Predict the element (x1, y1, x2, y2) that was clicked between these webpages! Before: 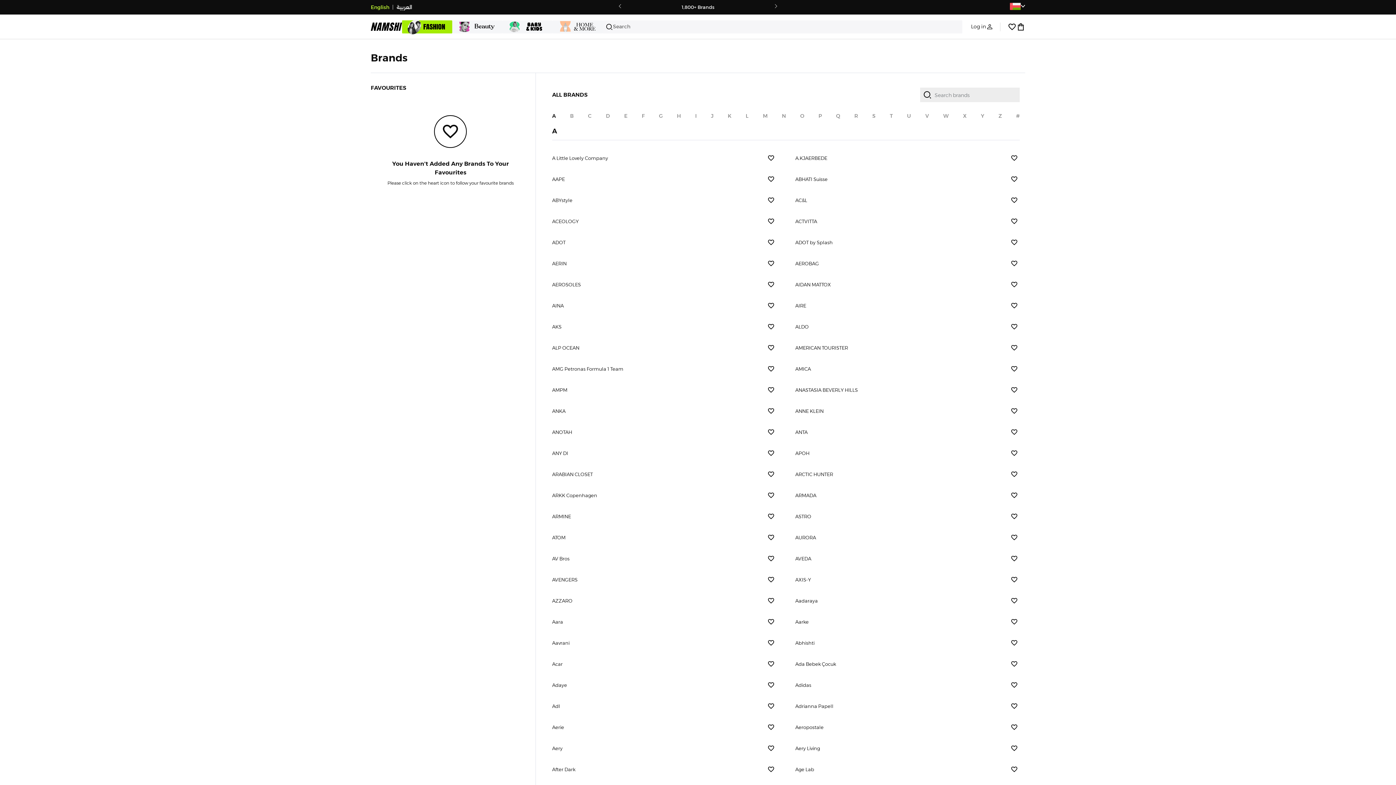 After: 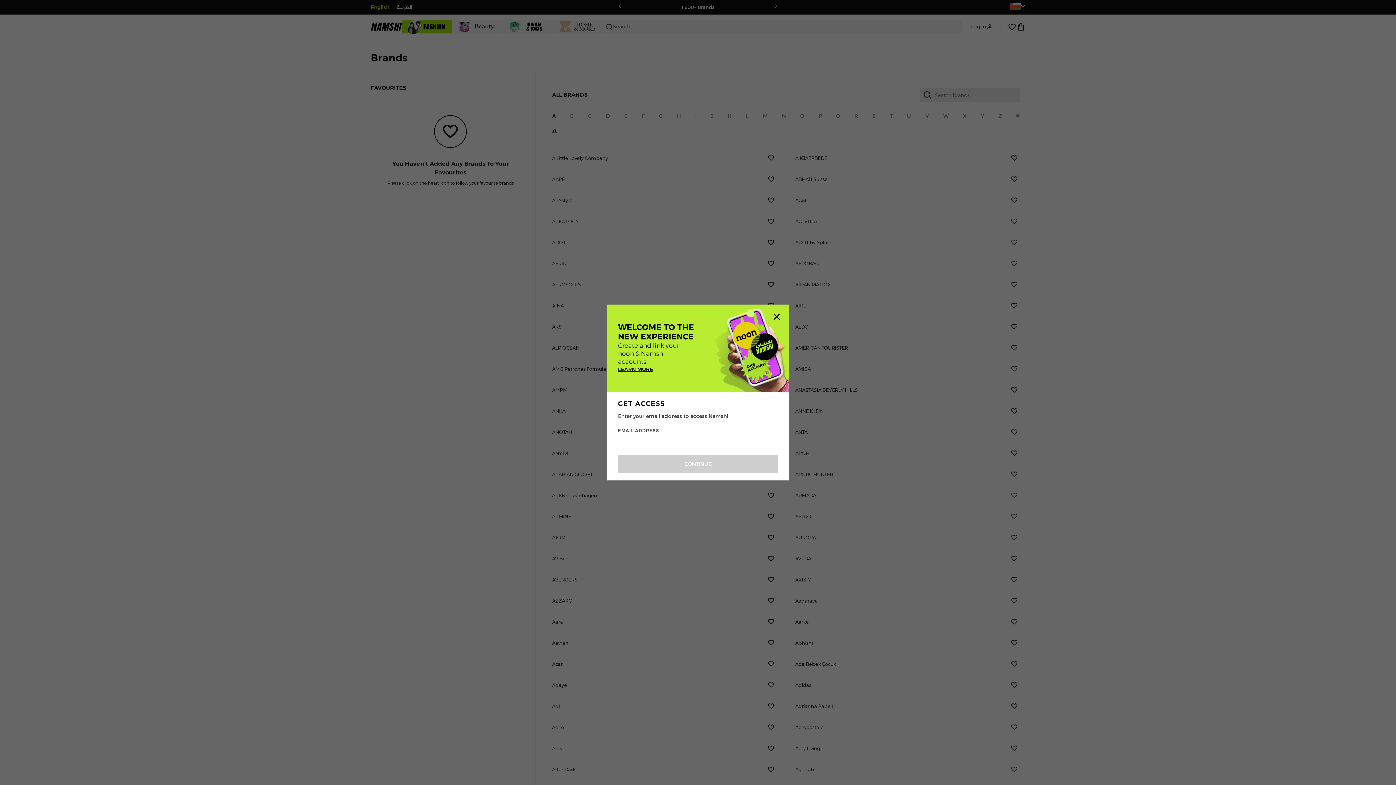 Action: bbox: (1009, 532, 1020, 543)